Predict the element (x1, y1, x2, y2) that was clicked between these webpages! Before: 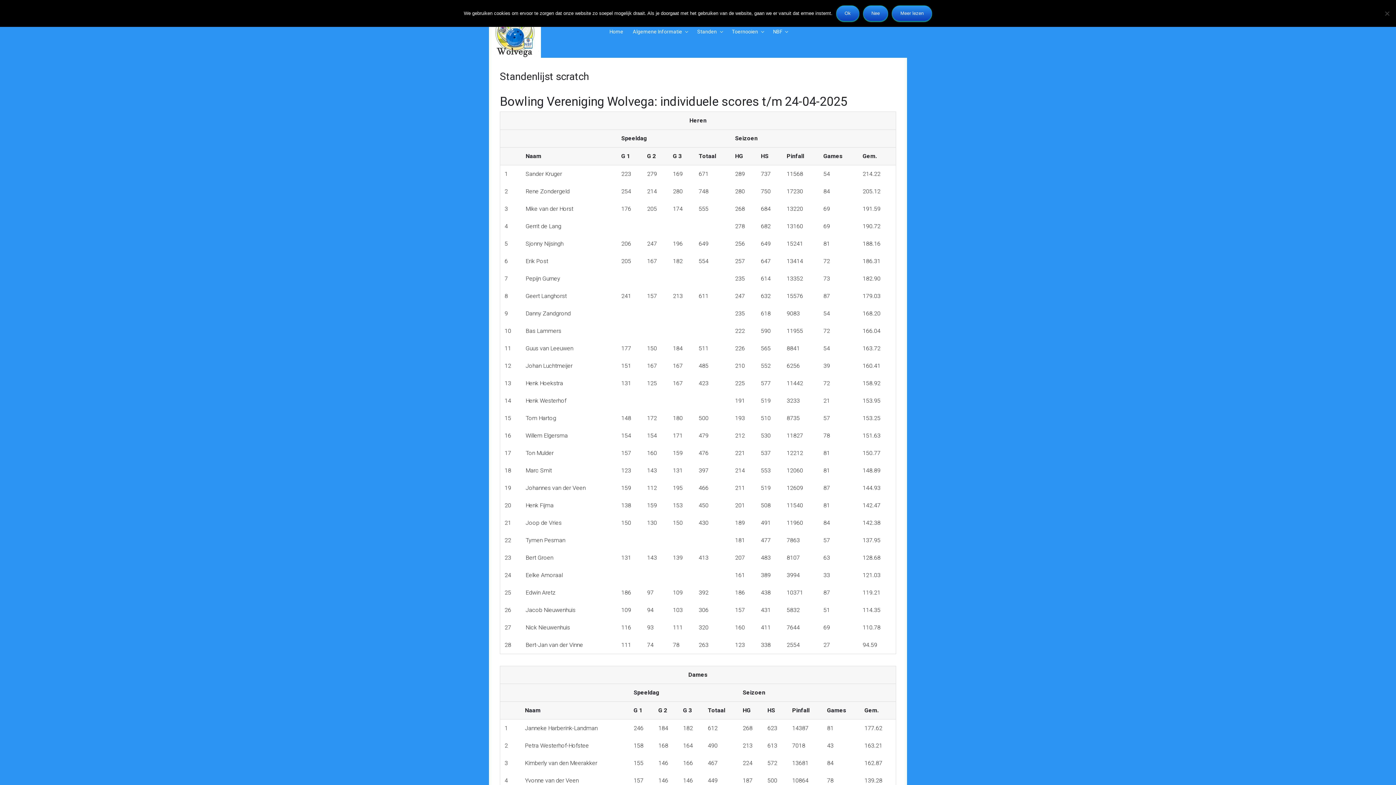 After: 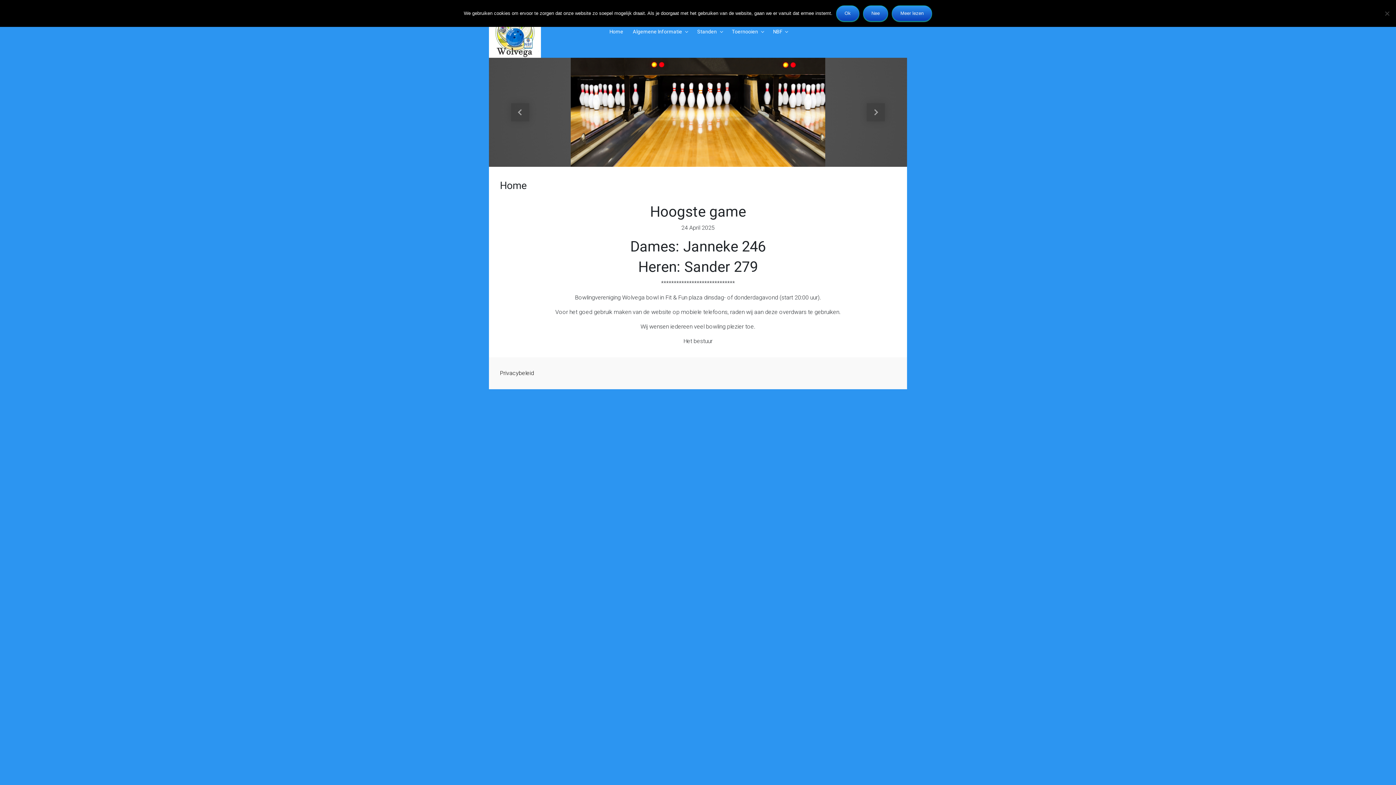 Action: label: Home bbox: (606, 22, 626, 41)